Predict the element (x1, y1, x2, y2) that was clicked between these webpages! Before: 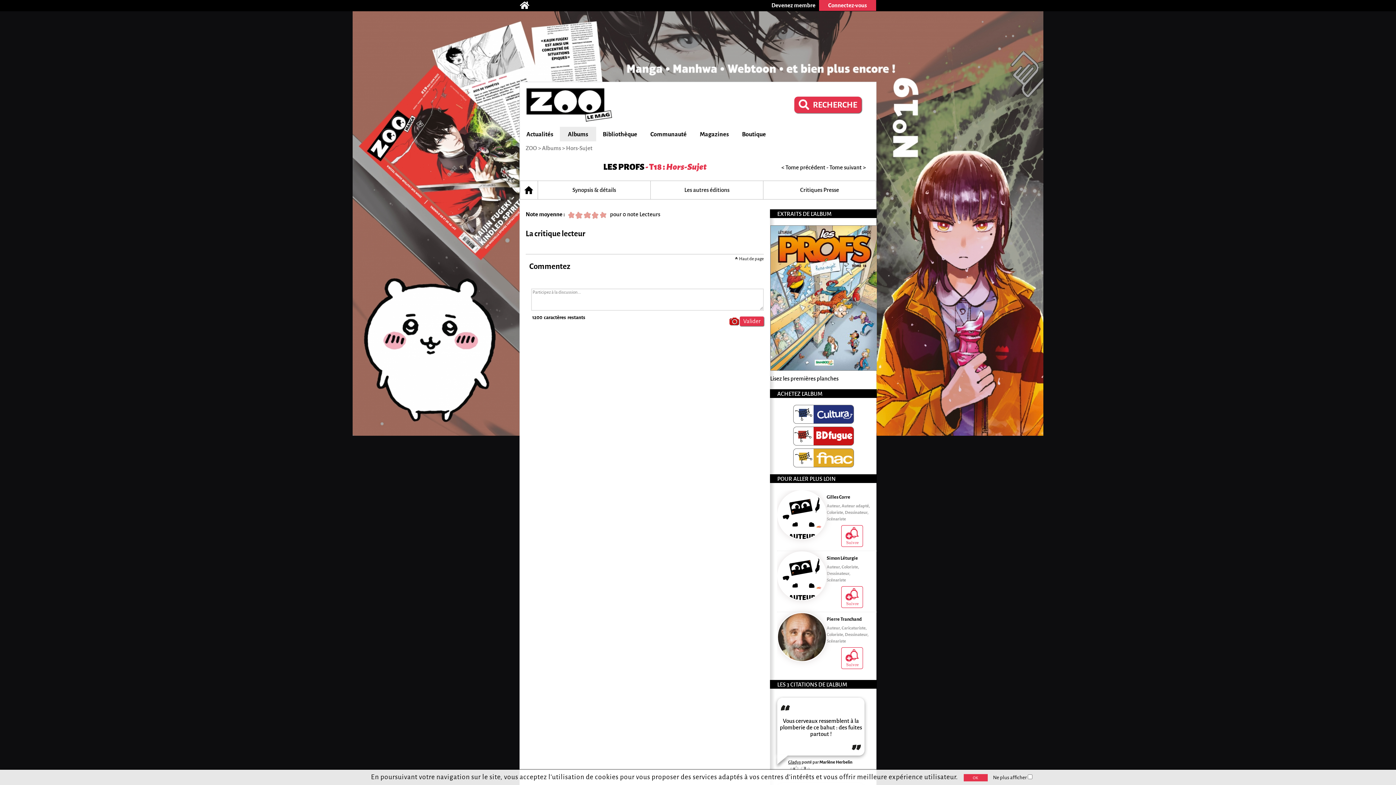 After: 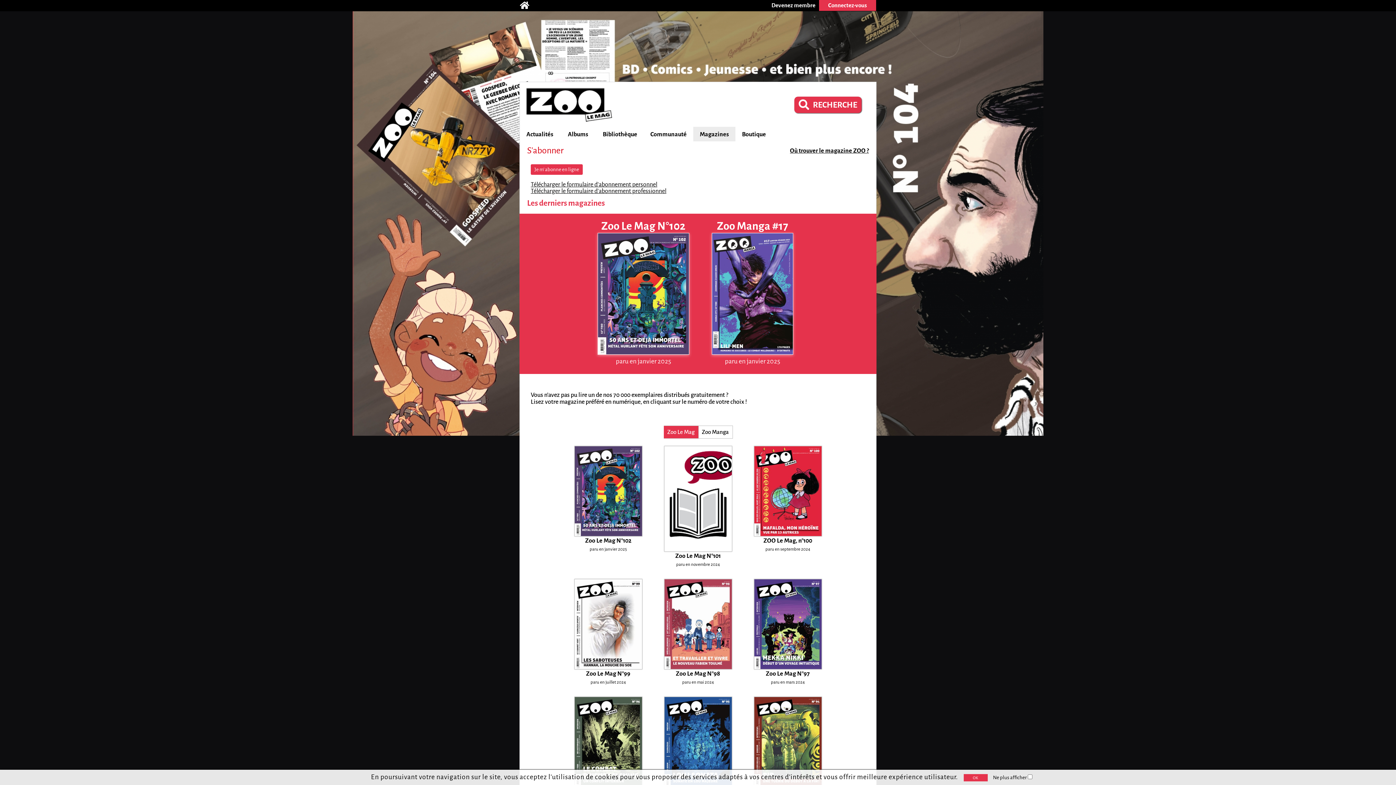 Action: bbox: (693, 128, 735, 140) label: Magazines